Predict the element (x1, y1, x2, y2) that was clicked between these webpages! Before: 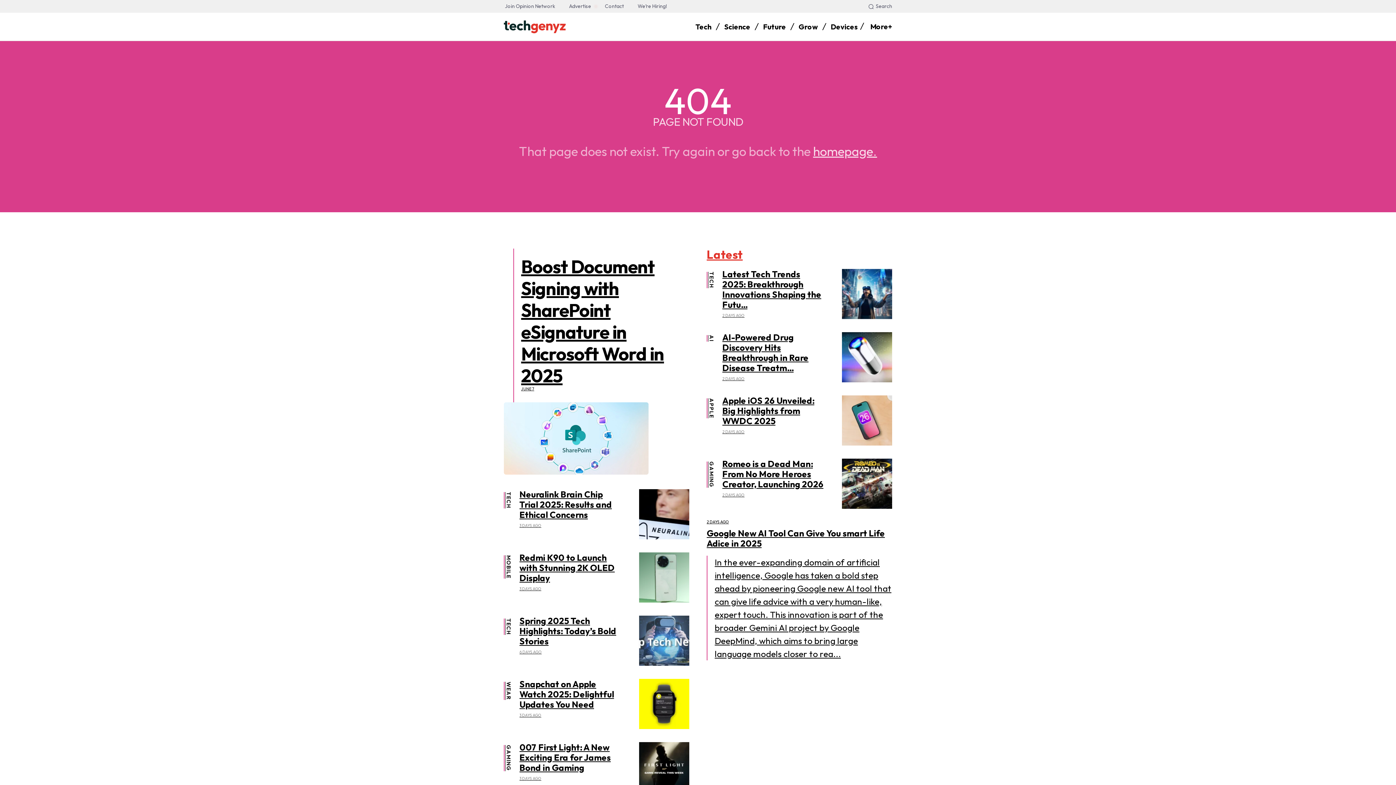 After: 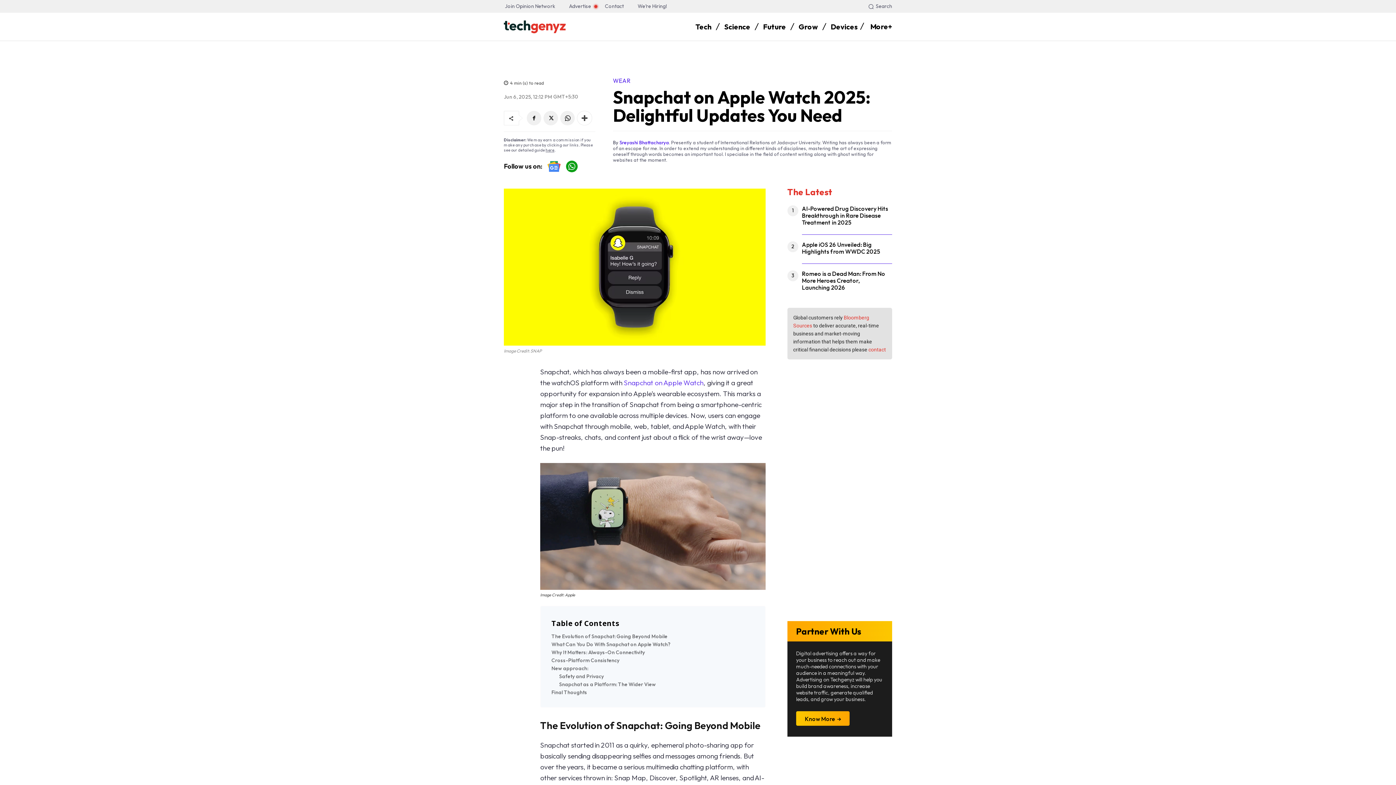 Action: bbox: (639, 679, 689, 729)